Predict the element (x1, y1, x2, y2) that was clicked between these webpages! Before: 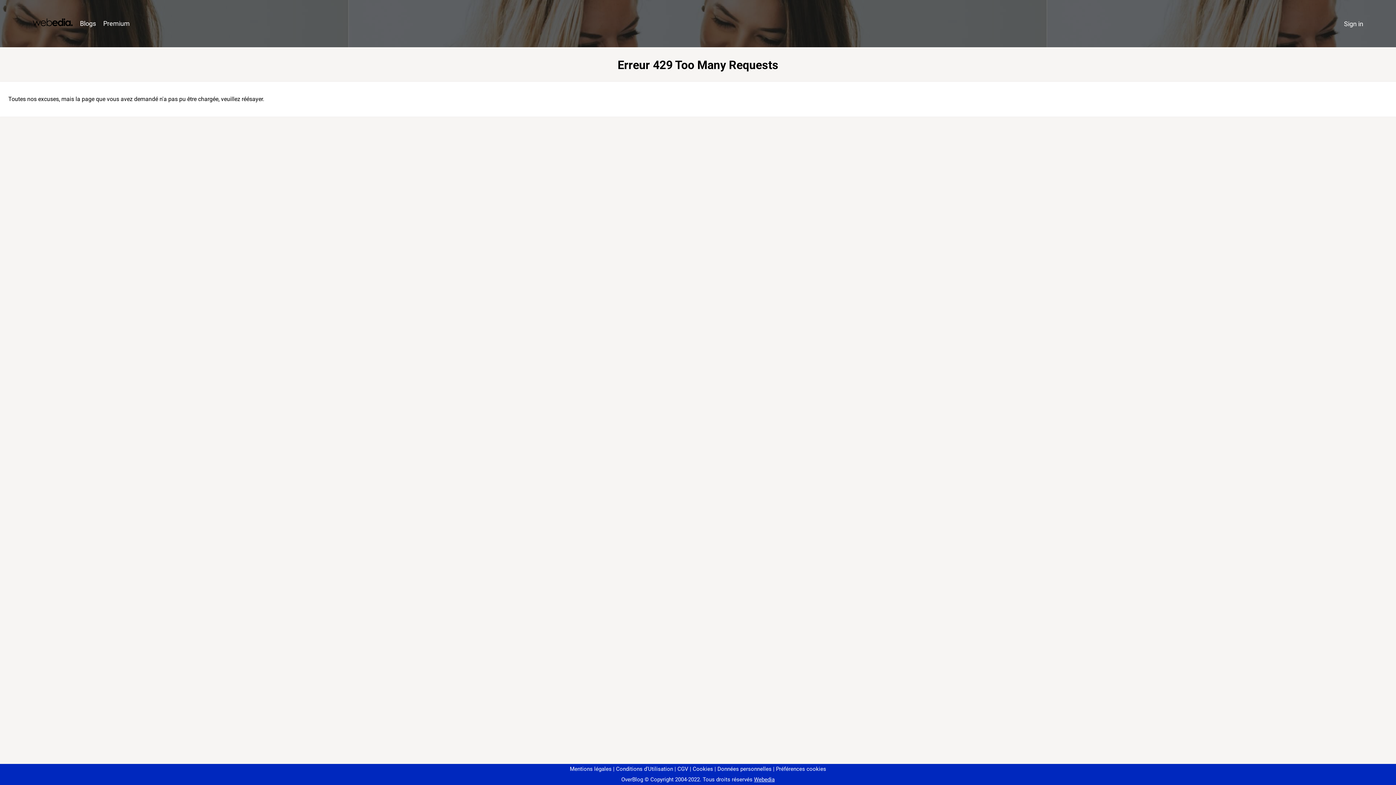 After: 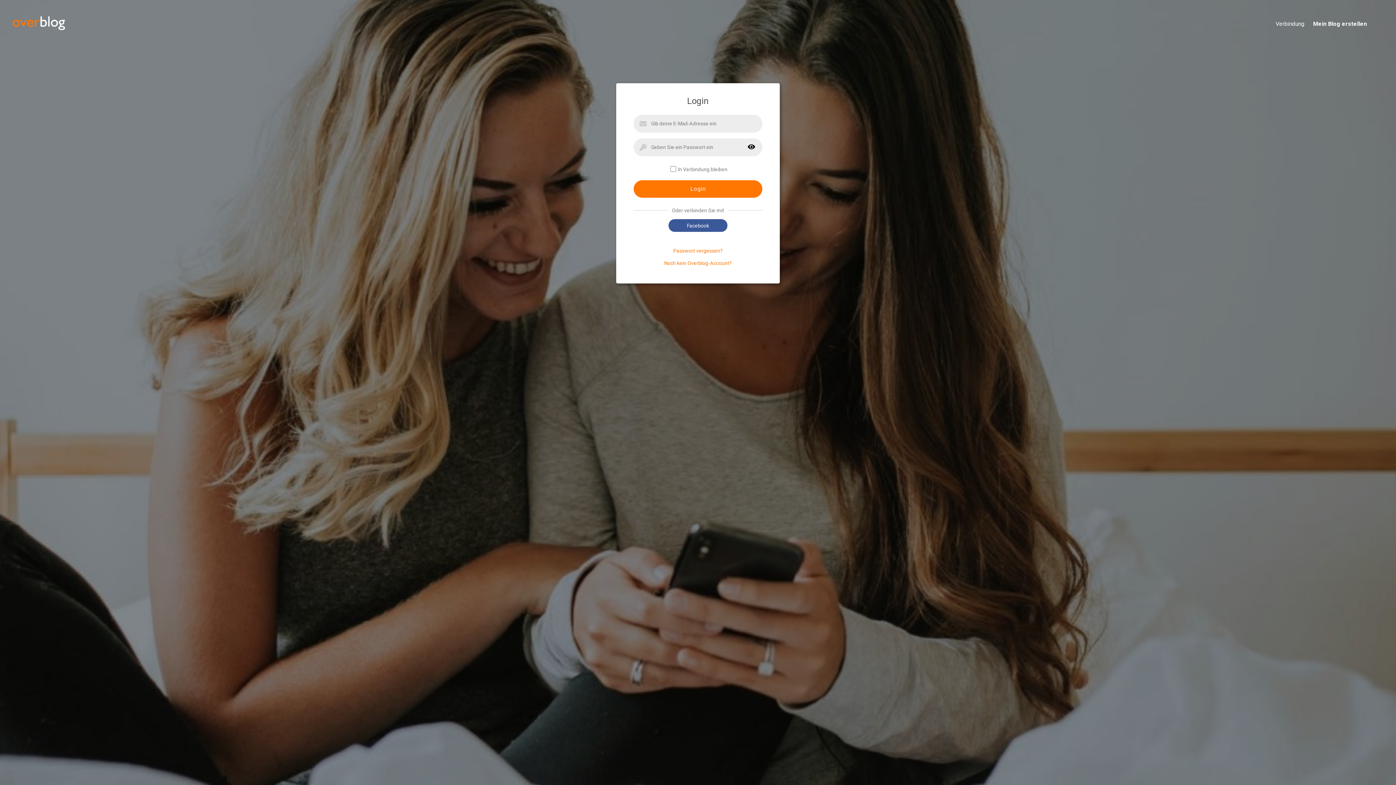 Action: bbox: (1340, 16, 1367, 31) label: Sign in